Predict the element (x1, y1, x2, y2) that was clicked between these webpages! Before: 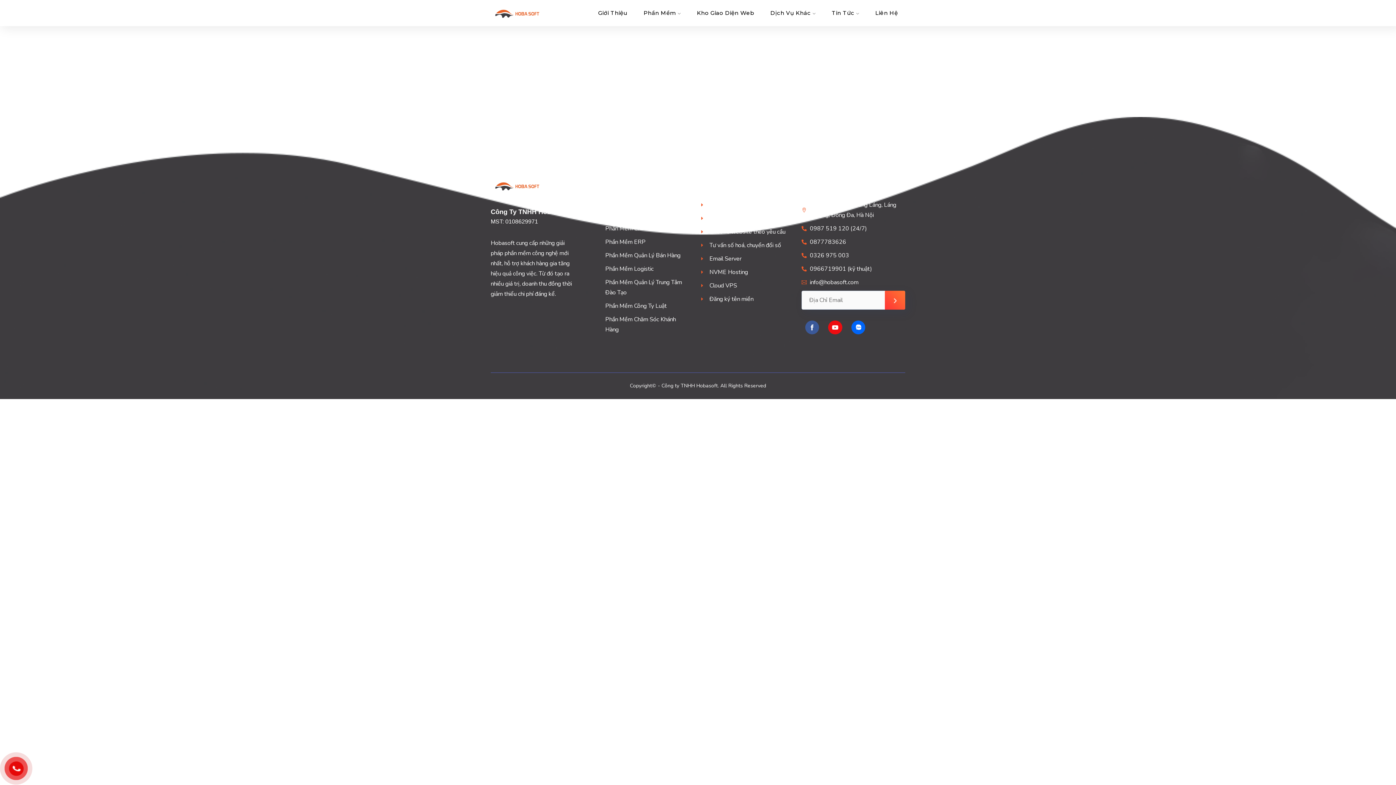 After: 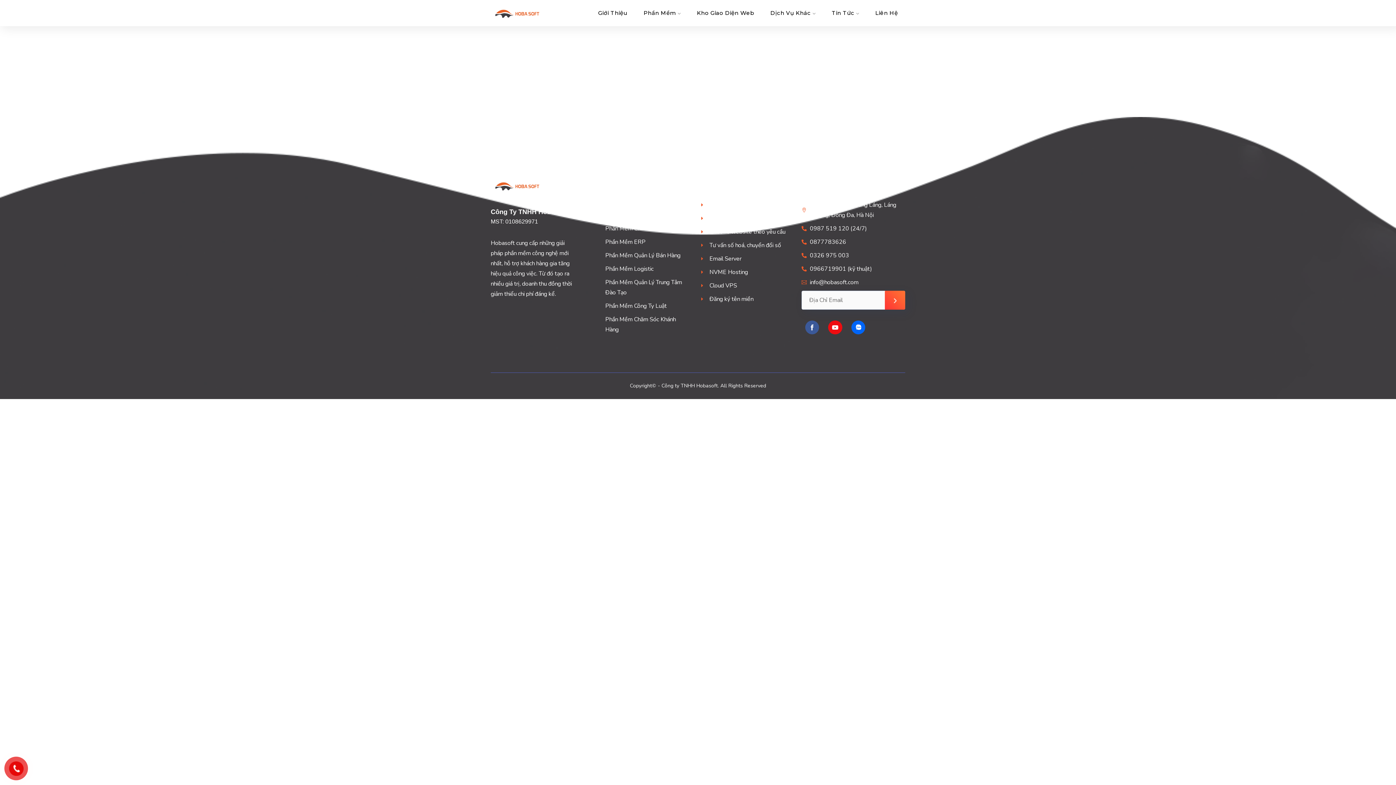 Action: bbox: (701, 294, 753, 304) label: Đăng ký tên miền